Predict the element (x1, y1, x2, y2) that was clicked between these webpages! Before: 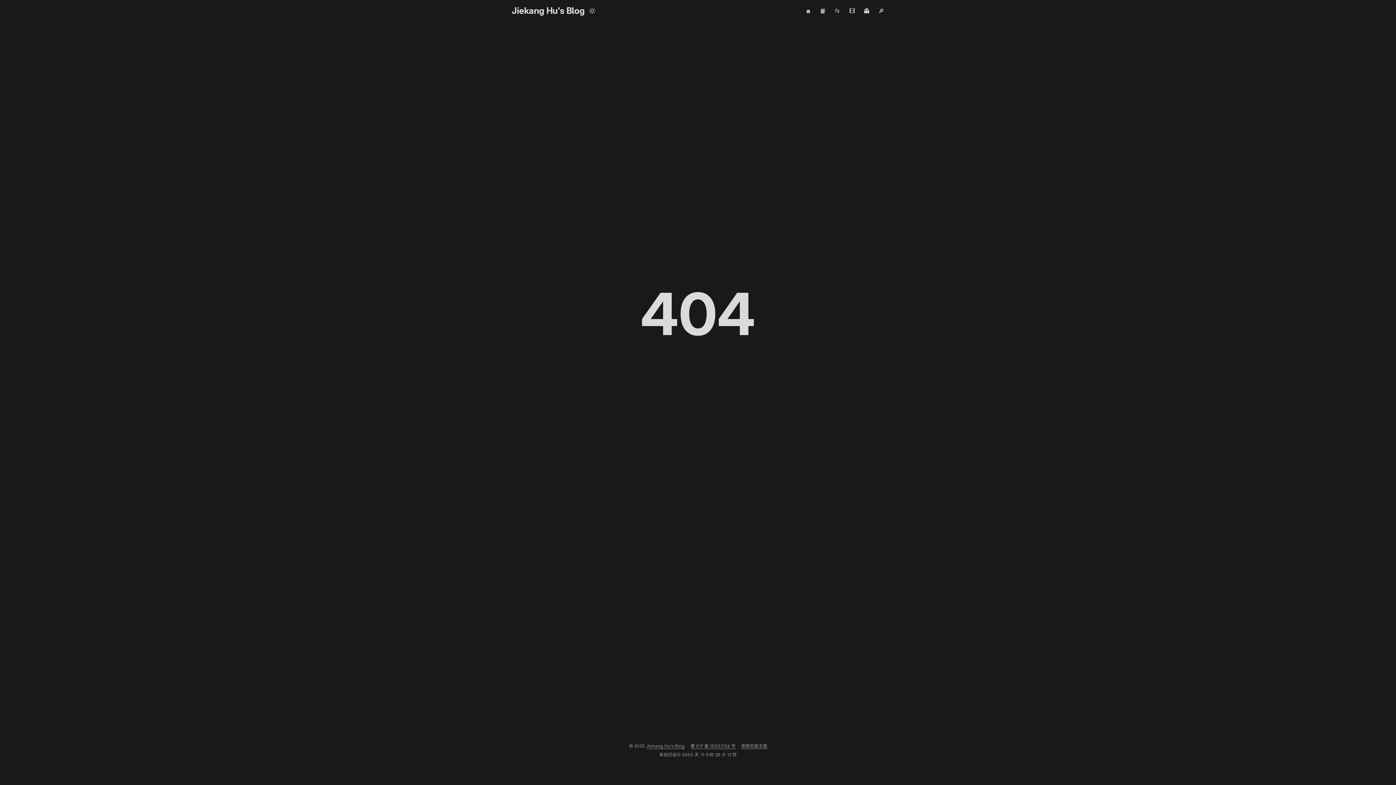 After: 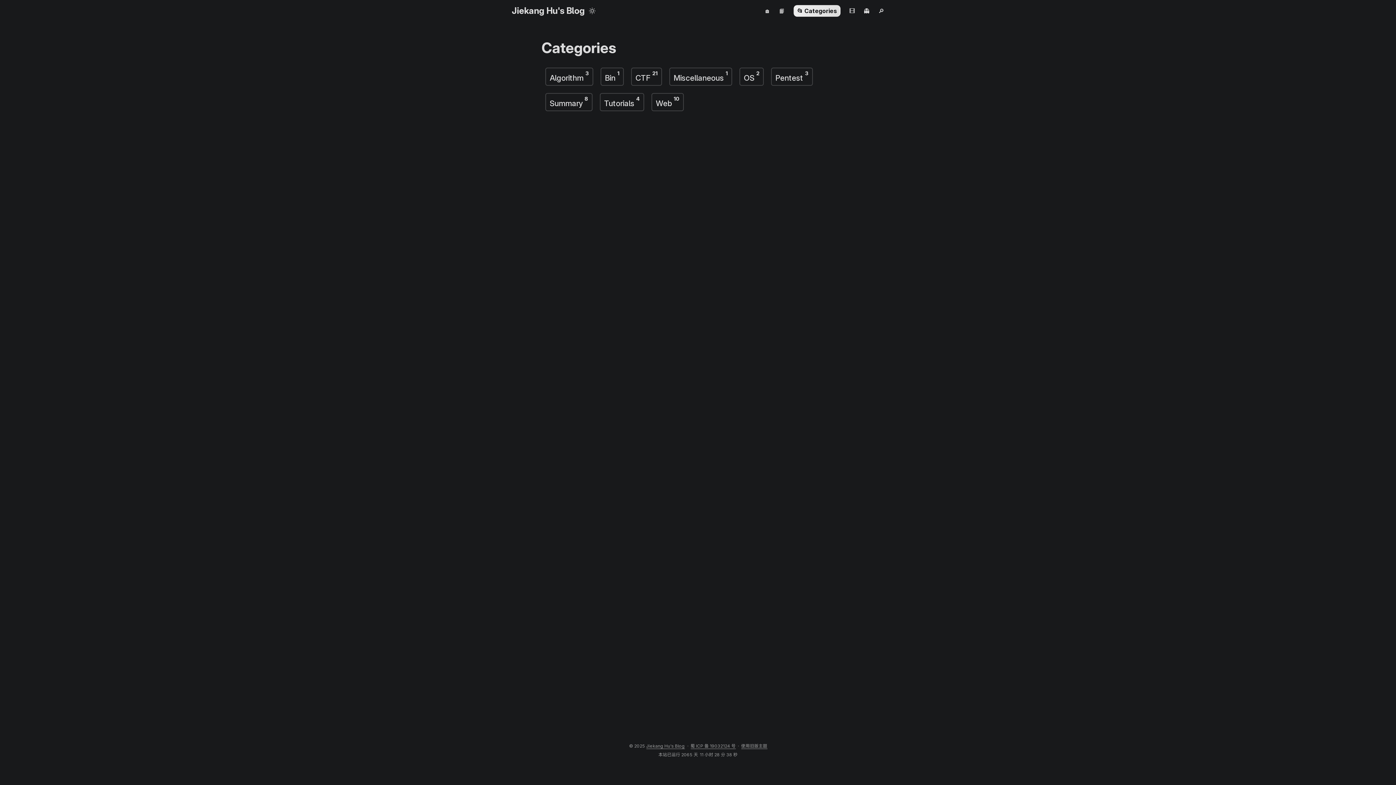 Action: label: 📂 bbox: (834, 0, 840, 21)